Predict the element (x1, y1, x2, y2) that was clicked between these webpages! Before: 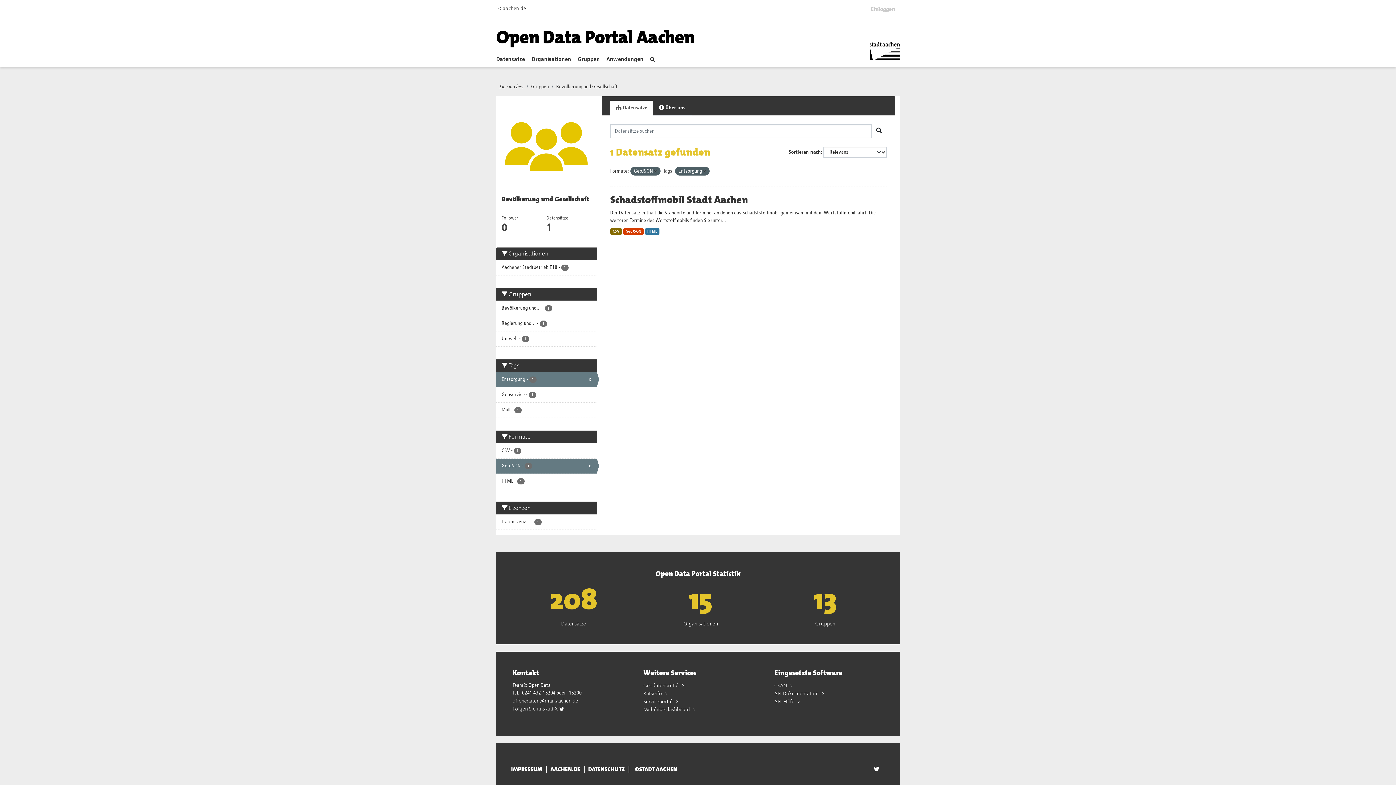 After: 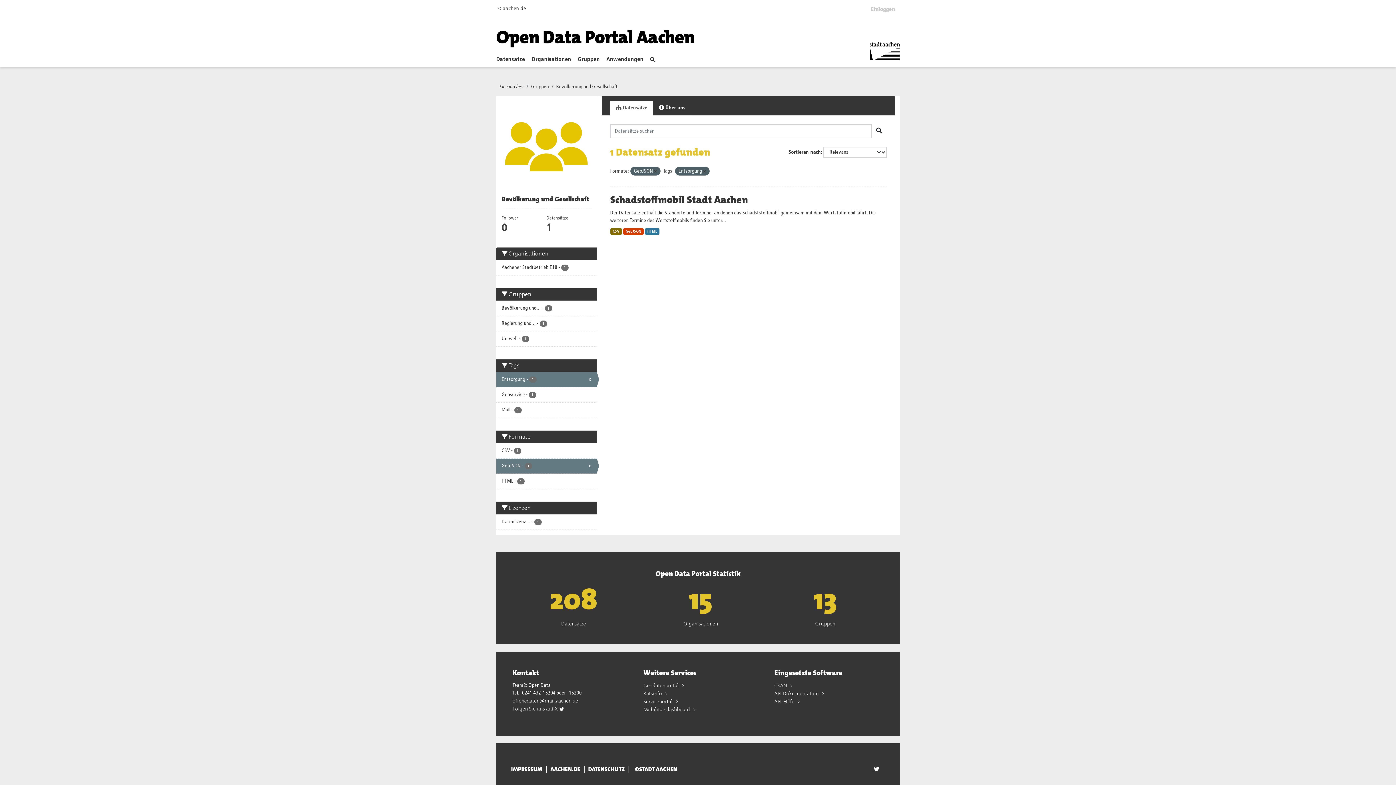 Action: bbox: (870, 764, 883, 774)